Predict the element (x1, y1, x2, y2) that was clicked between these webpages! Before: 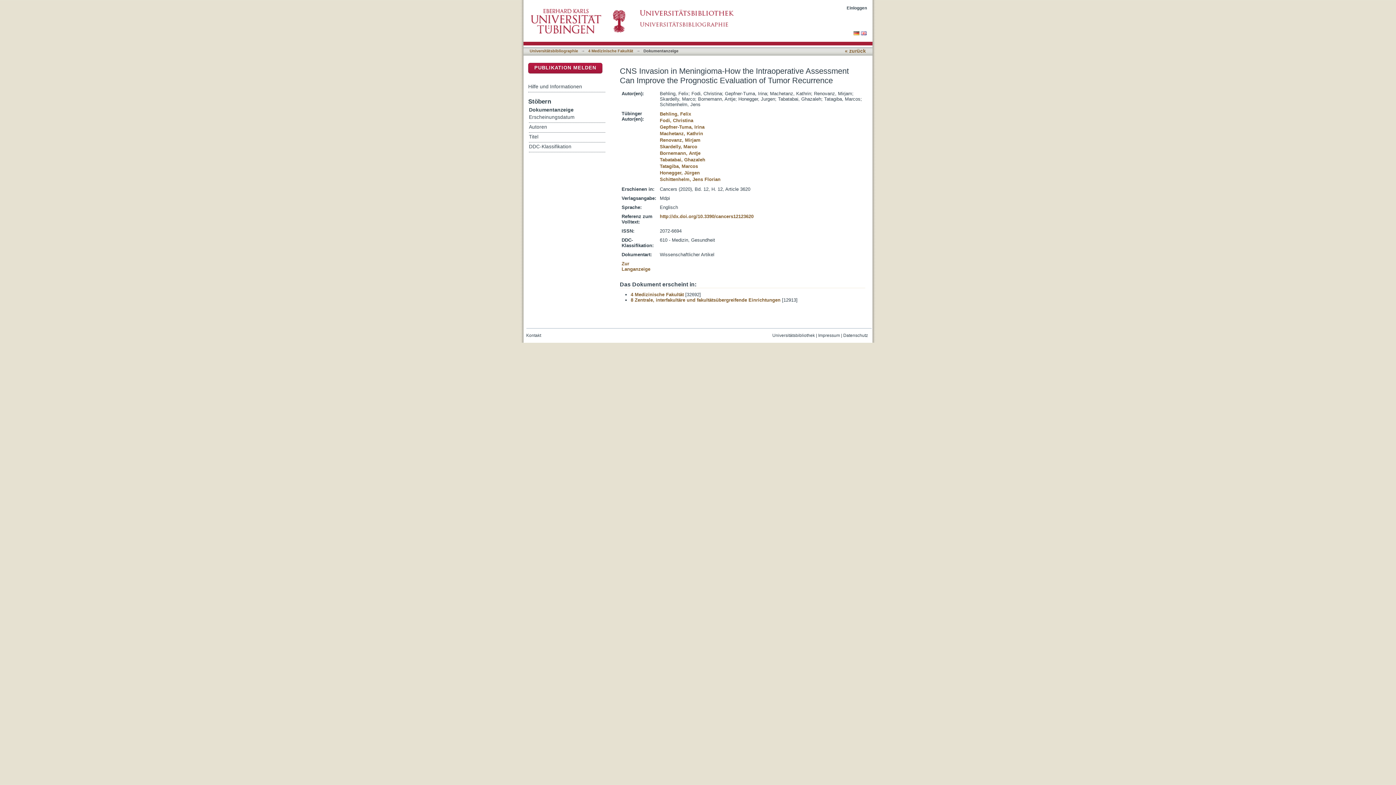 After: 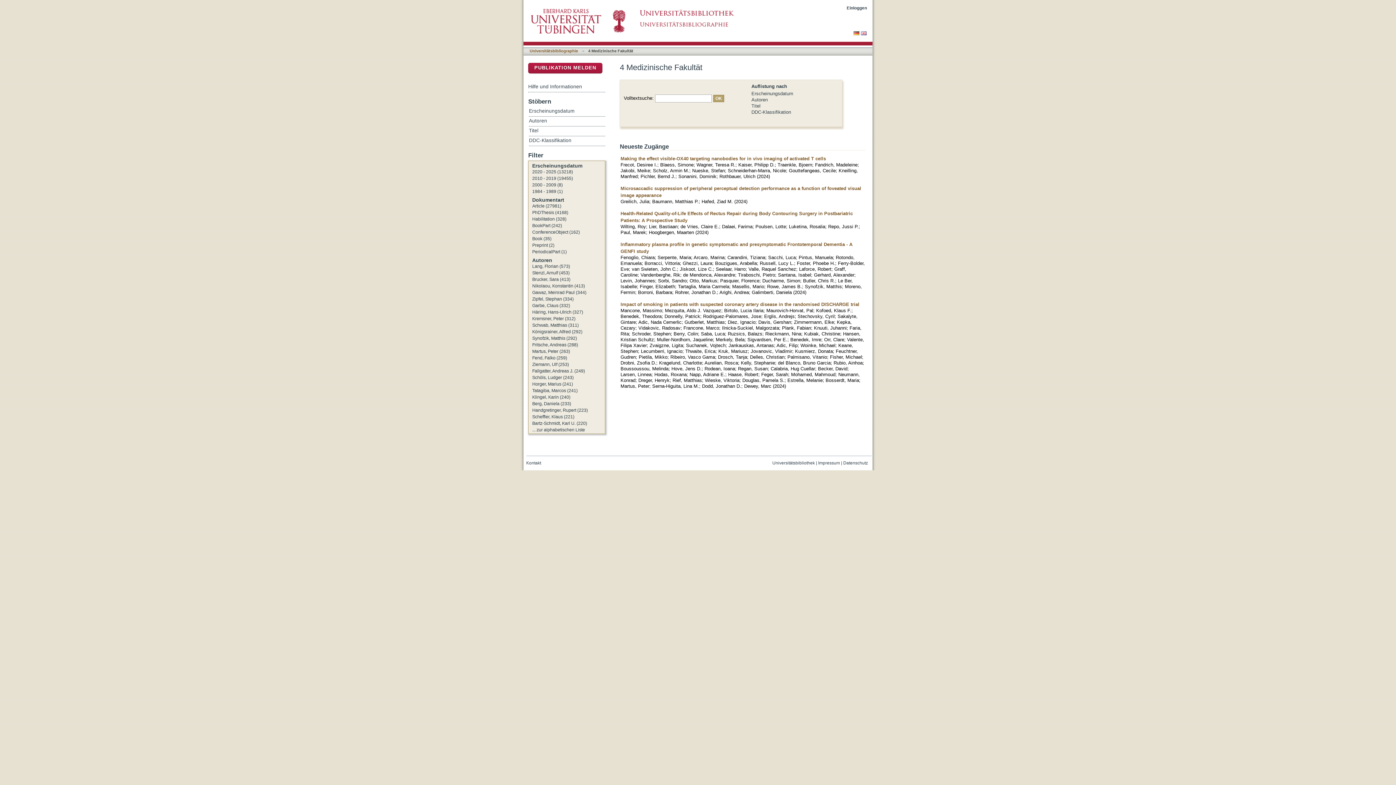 Action: label: 4 Medizinische Fakultät bbox: (588, 48, 633, 53)